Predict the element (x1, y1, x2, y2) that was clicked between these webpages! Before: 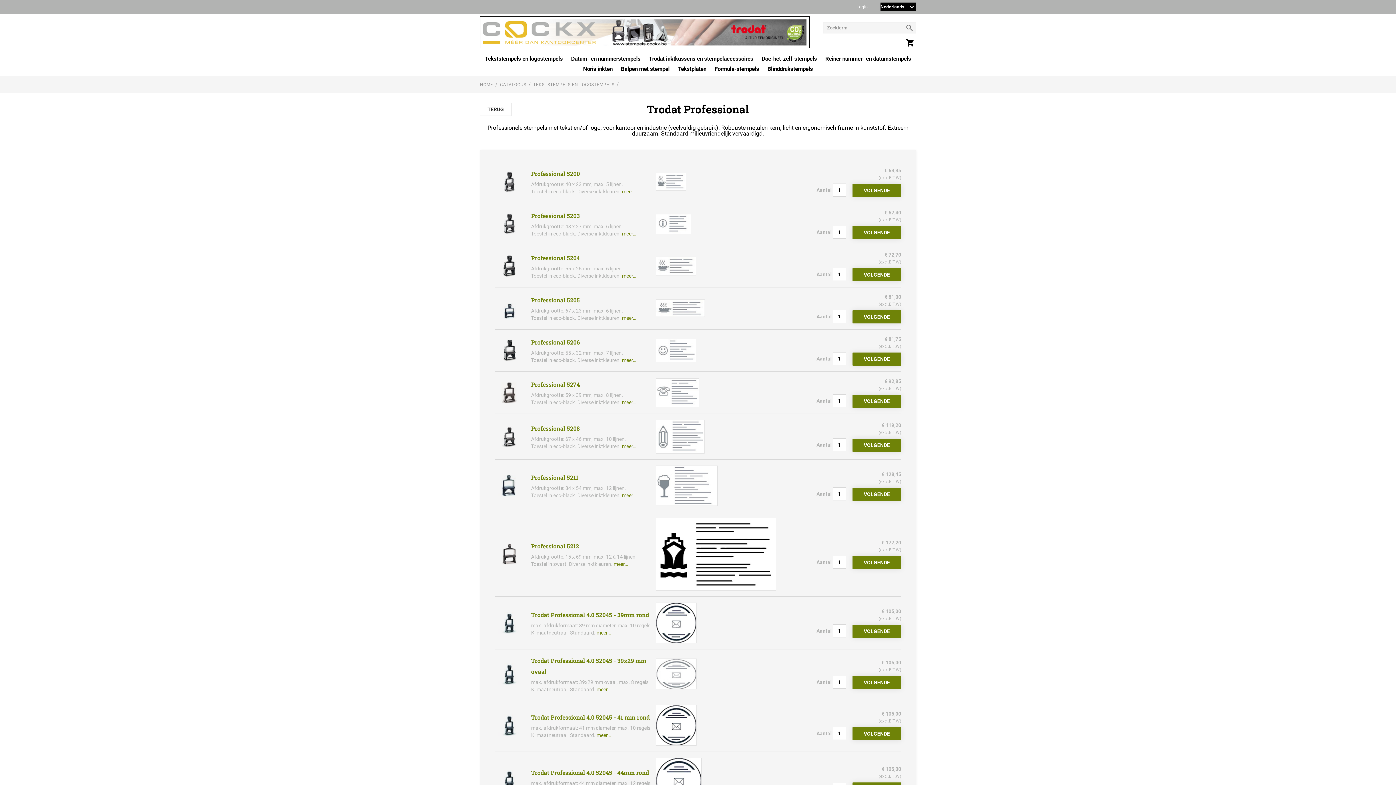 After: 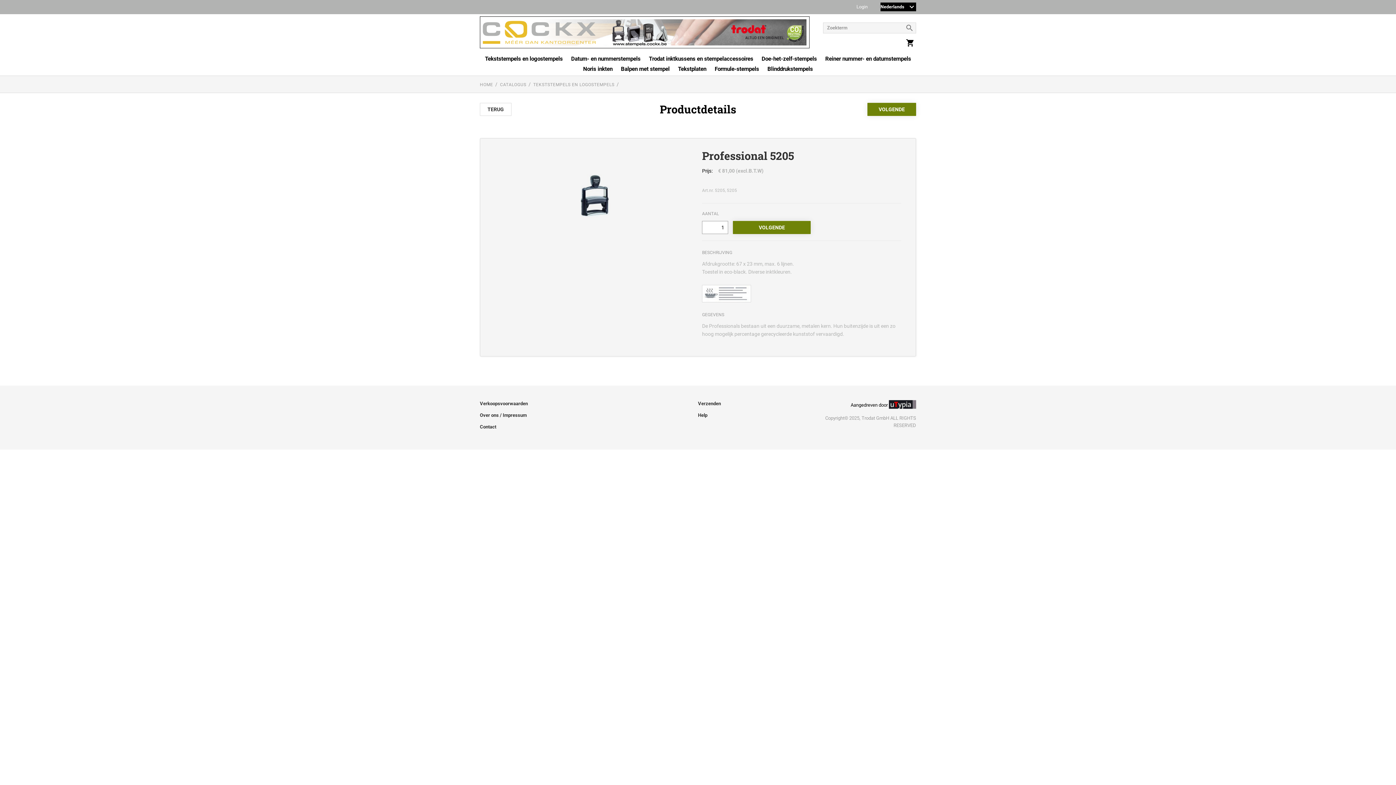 Action: label: meer… bbox: (622, 315, 636, 321)